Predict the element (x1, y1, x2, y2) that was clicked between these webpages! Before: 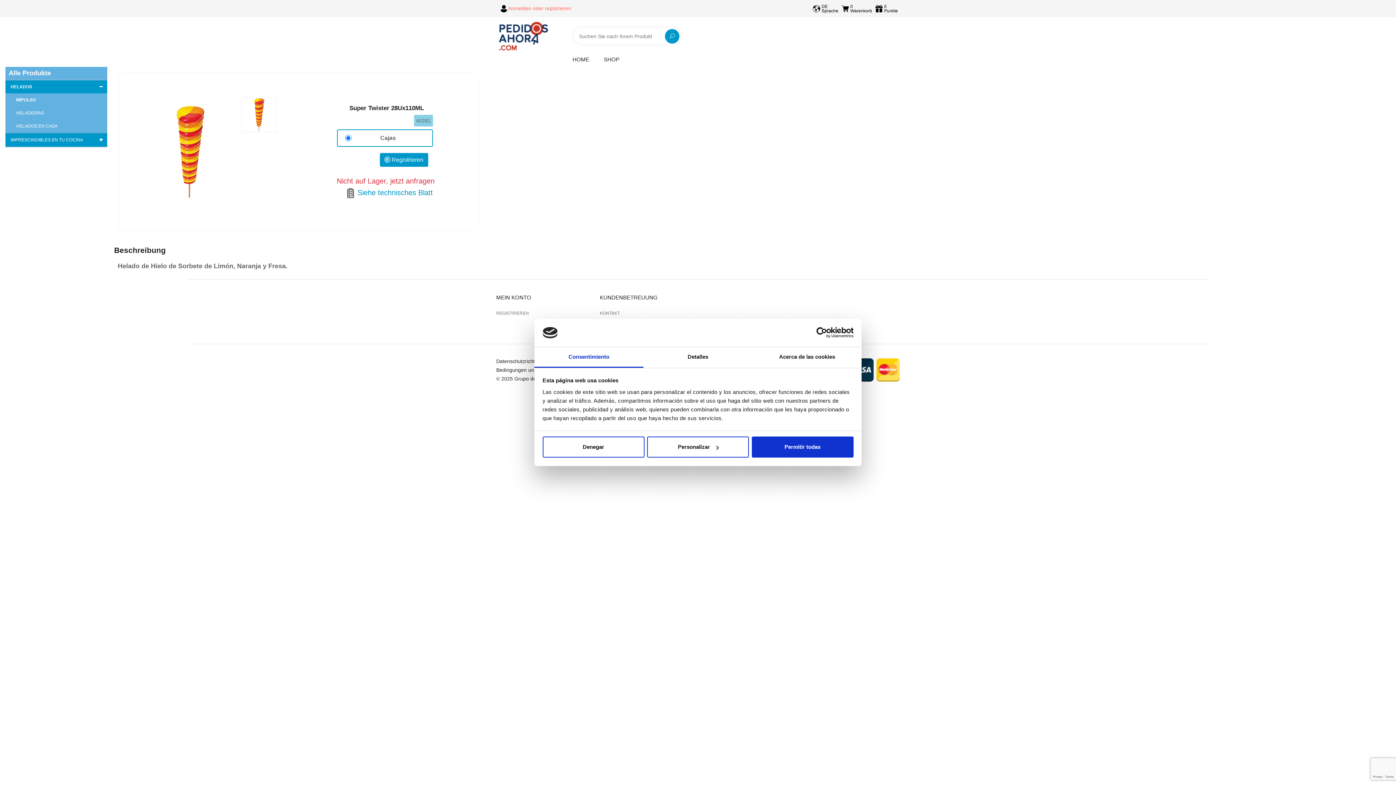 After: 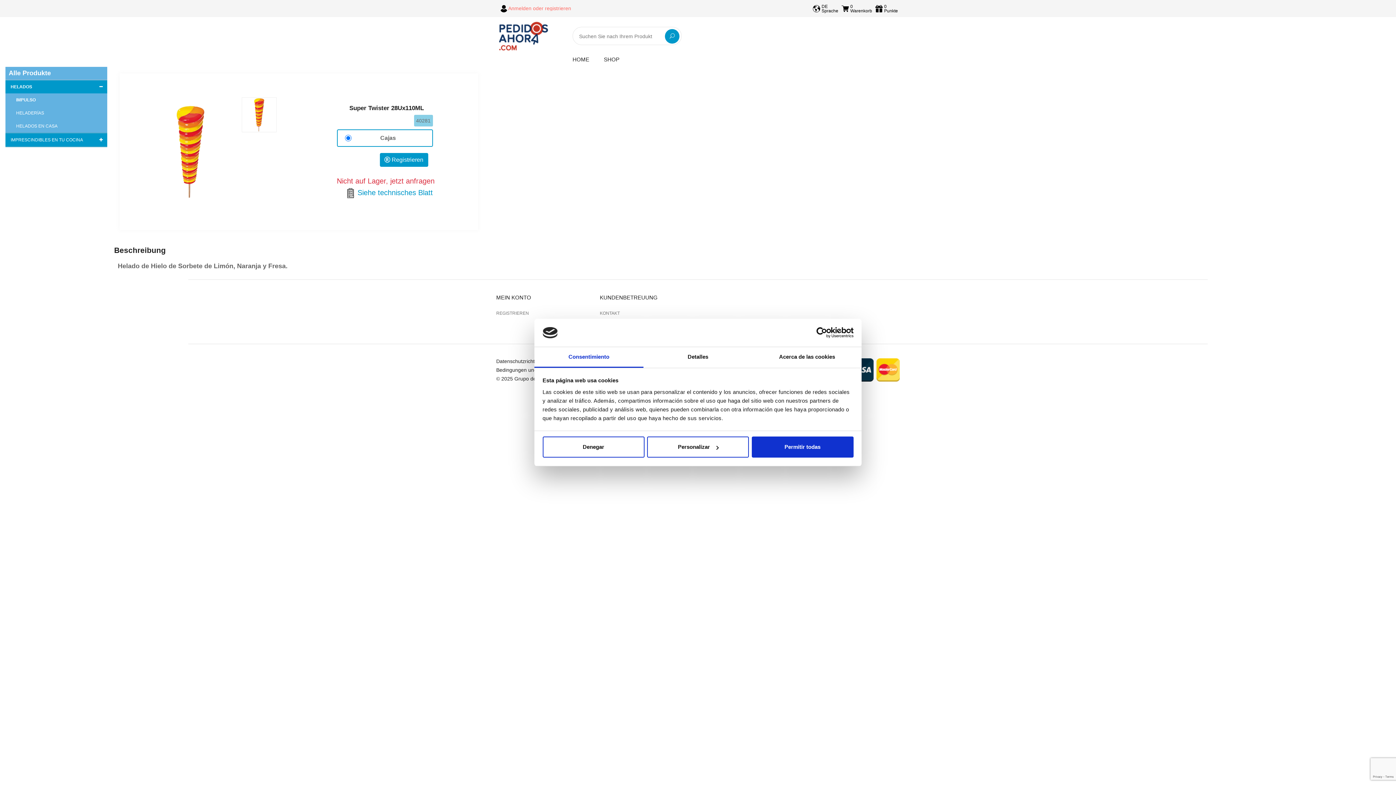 Action: label: Alle Produkte bbox: (8, 68, 50, 77)